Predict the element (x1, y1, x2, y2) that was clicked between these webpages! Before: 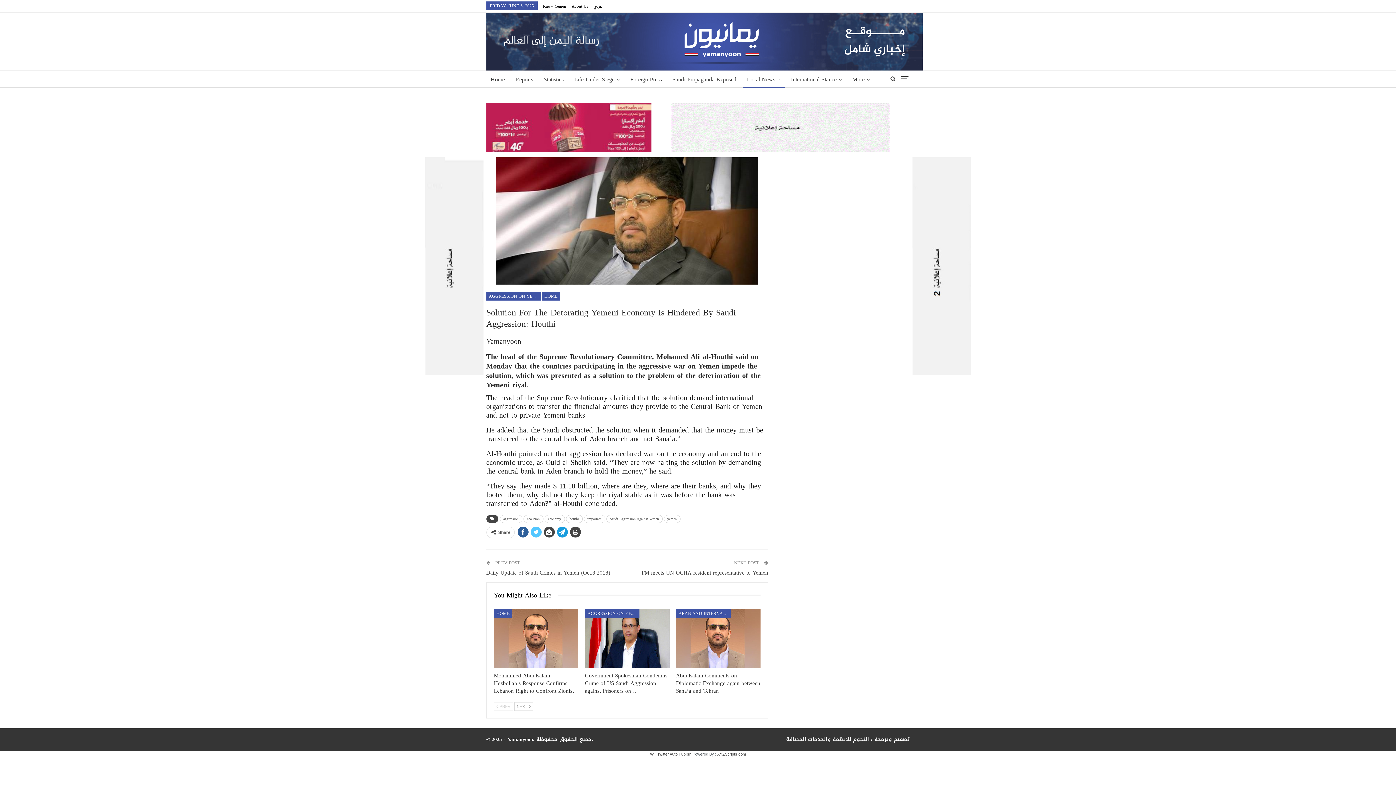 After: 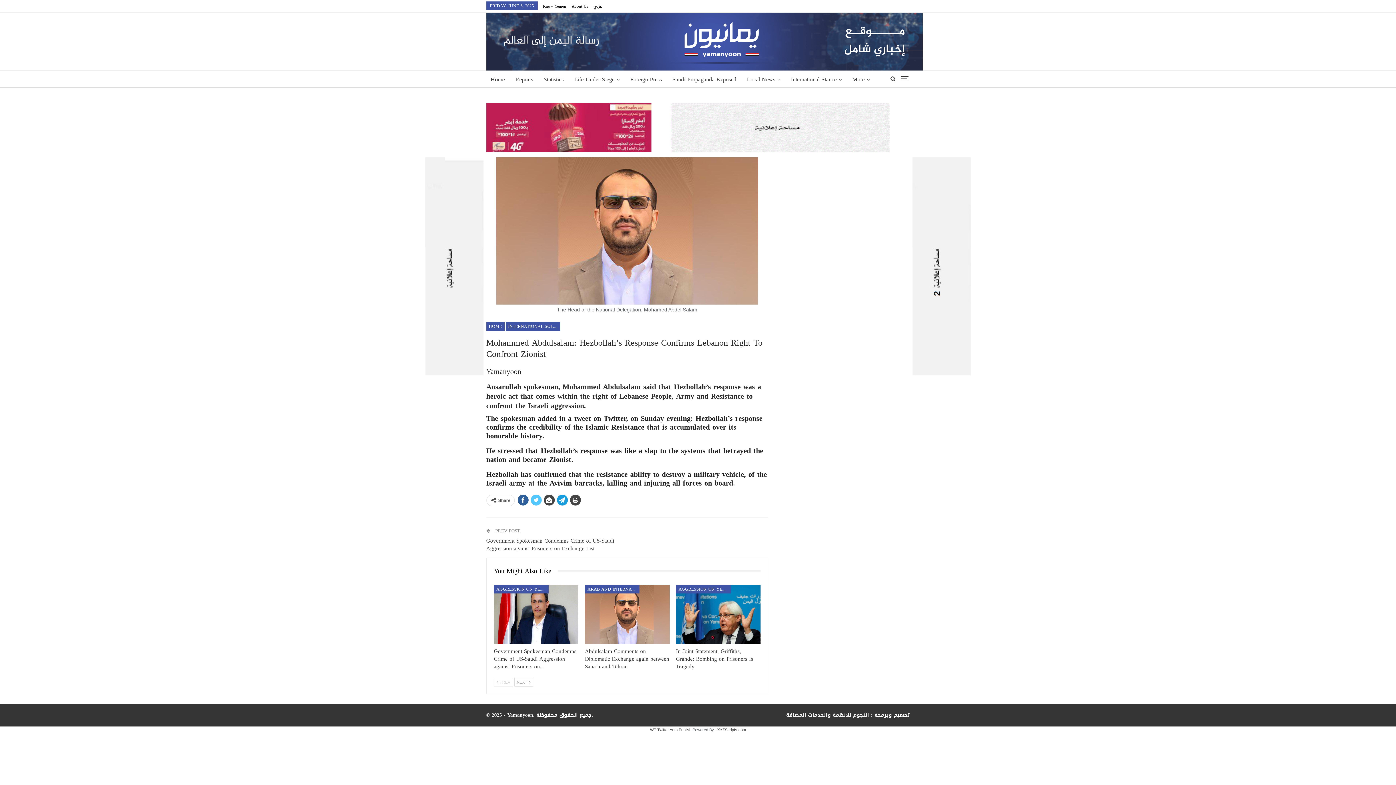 Action: bbox: (494, 609, 578, 668)